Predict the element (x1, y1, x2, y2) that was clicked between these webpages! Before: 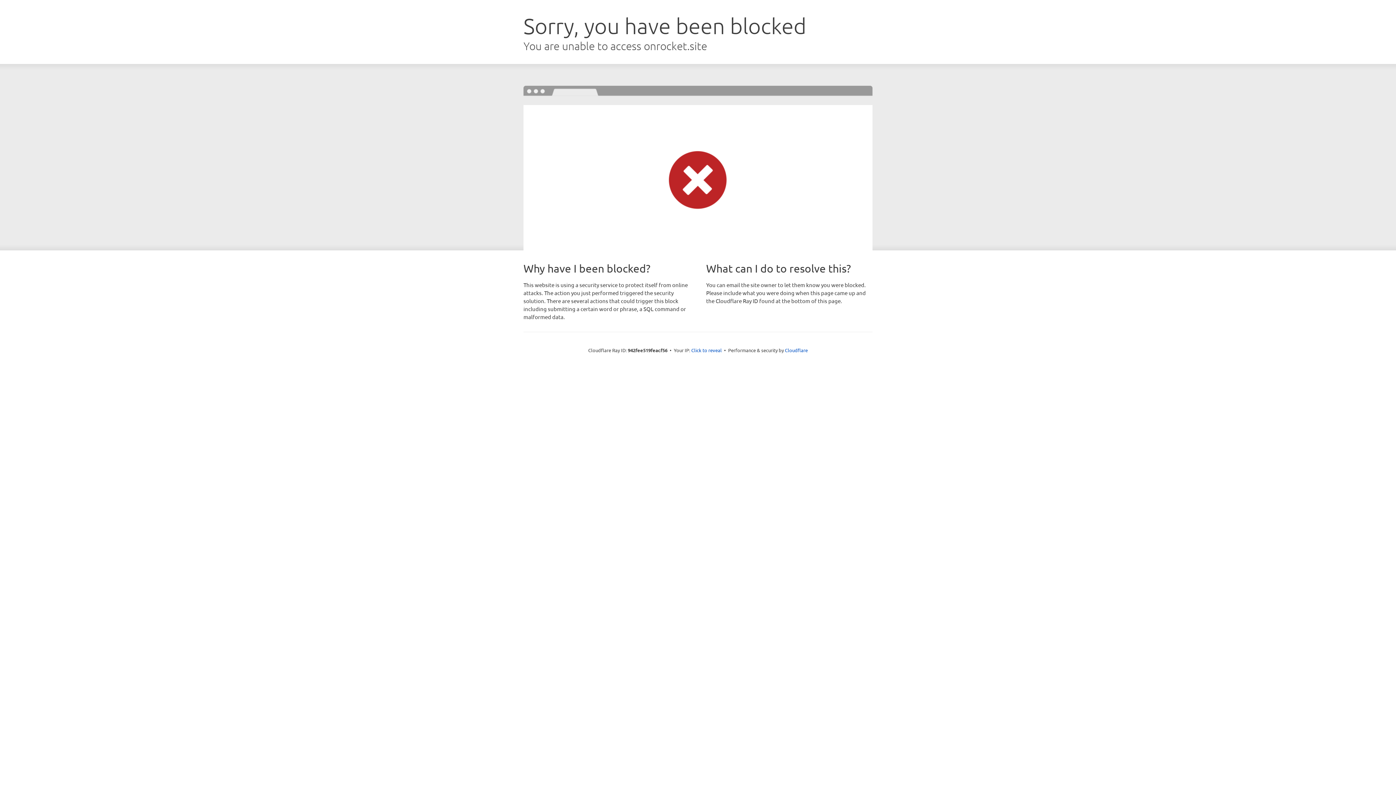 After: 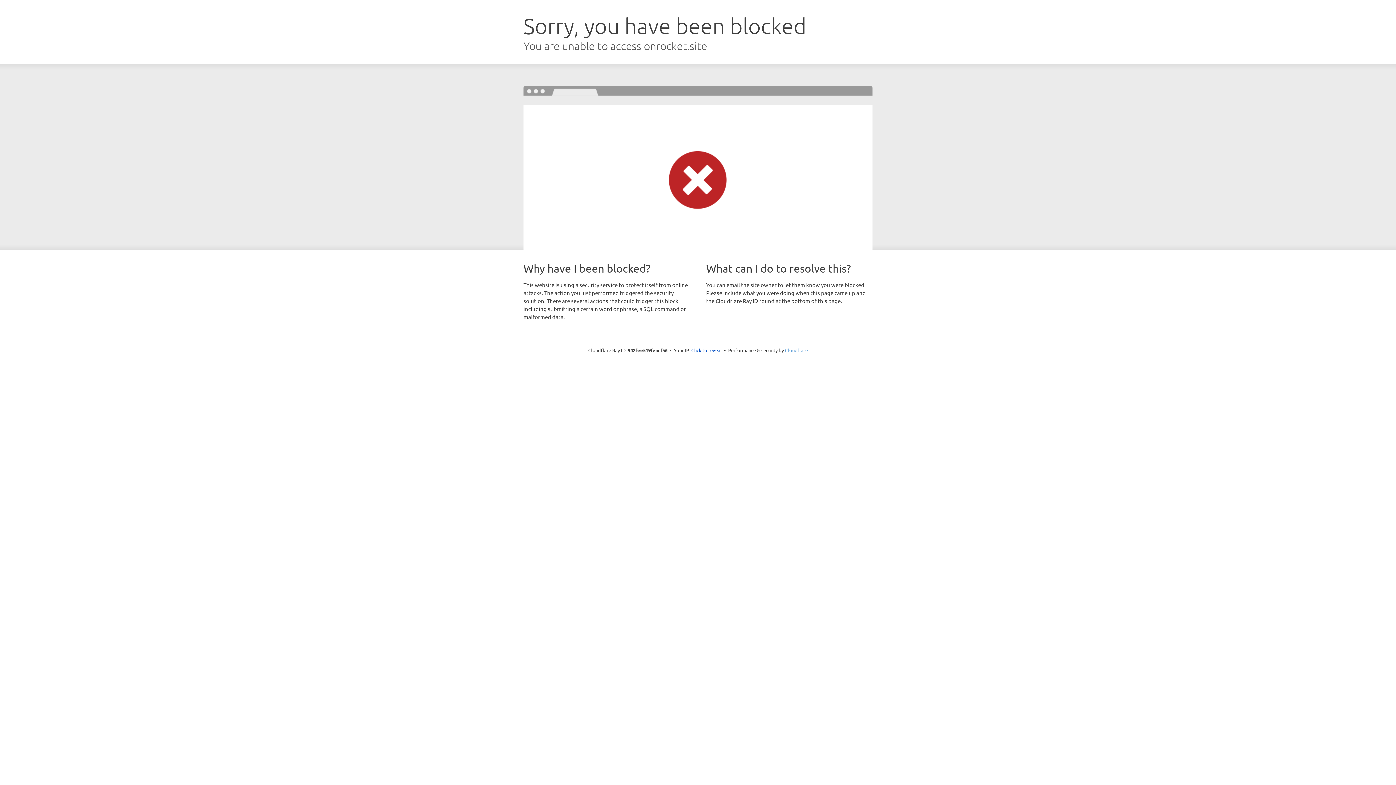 Action: bbox: (785, 347, 808, 353) label: Cloudflare